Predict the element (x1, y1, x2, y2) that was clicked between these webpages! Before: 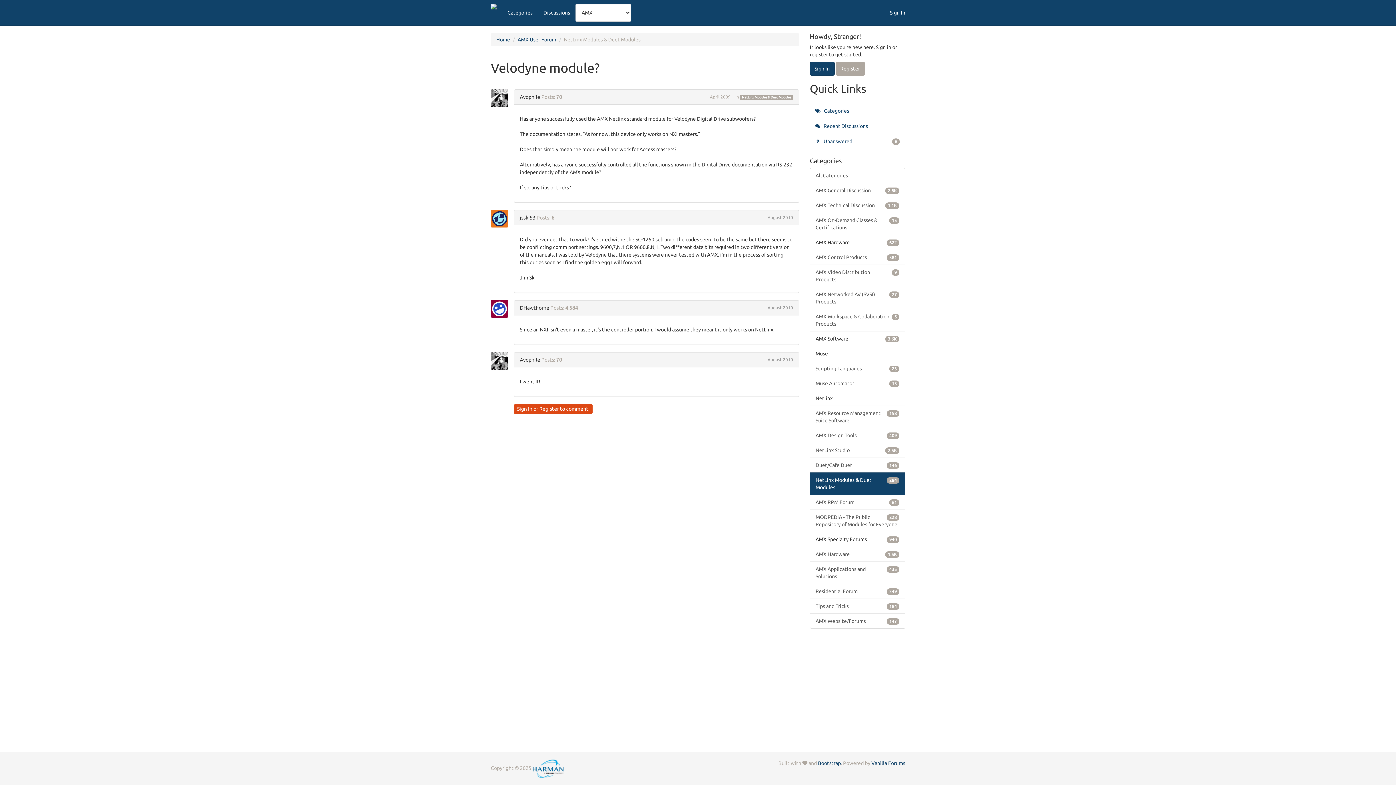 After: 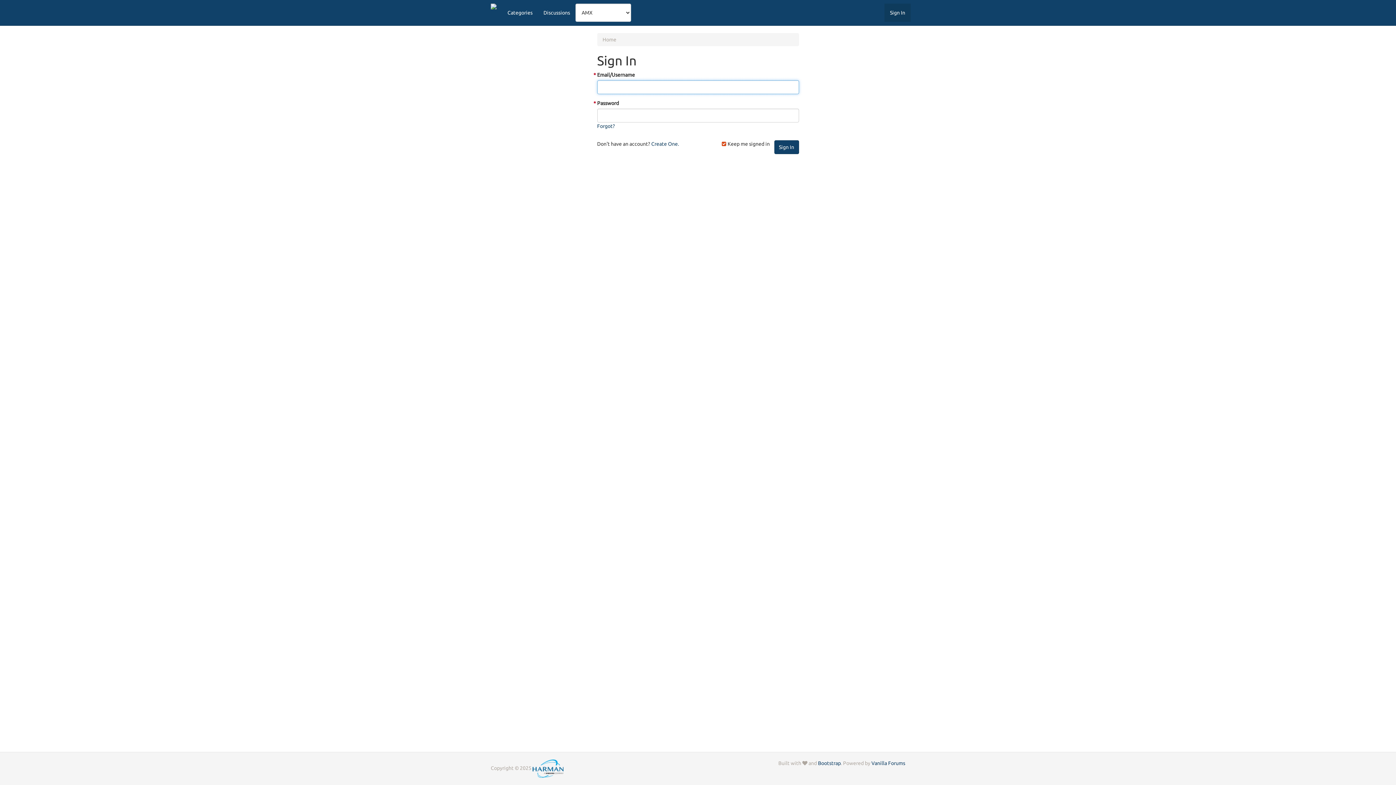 Action: bbox: (490, 210, 512, 227) label: User: "jsski53"